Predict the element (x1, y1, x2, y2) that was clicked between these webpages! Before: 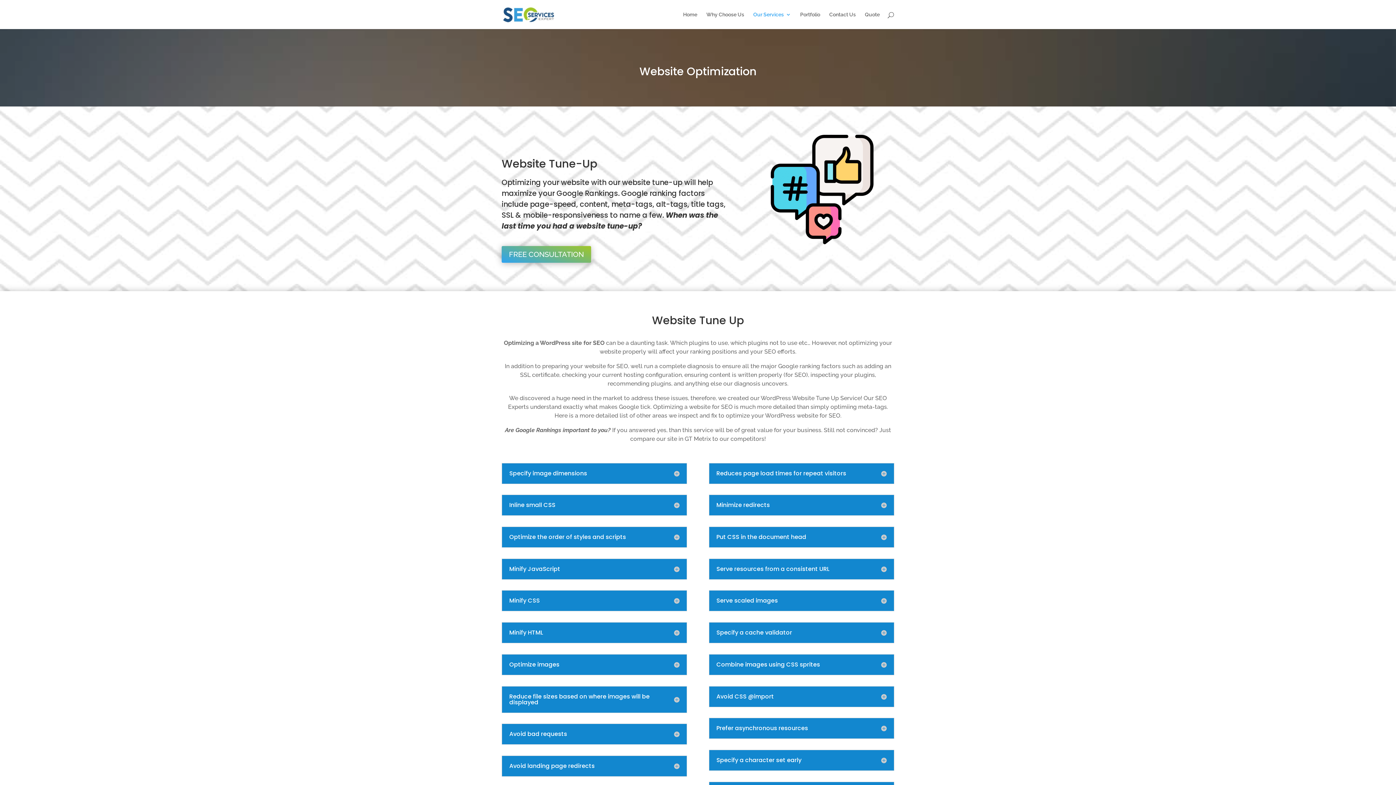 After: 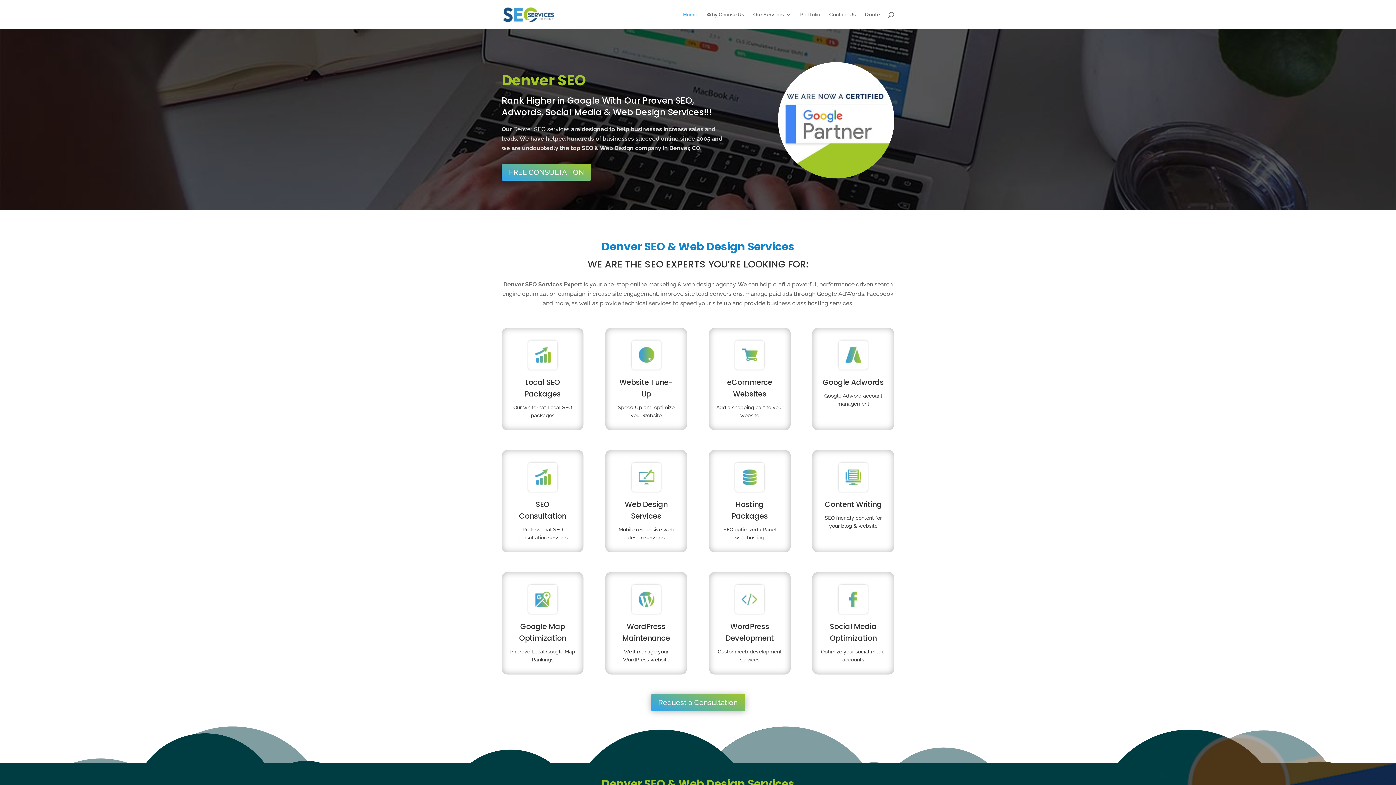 Action: bbox: (503, 11, 554, 16)